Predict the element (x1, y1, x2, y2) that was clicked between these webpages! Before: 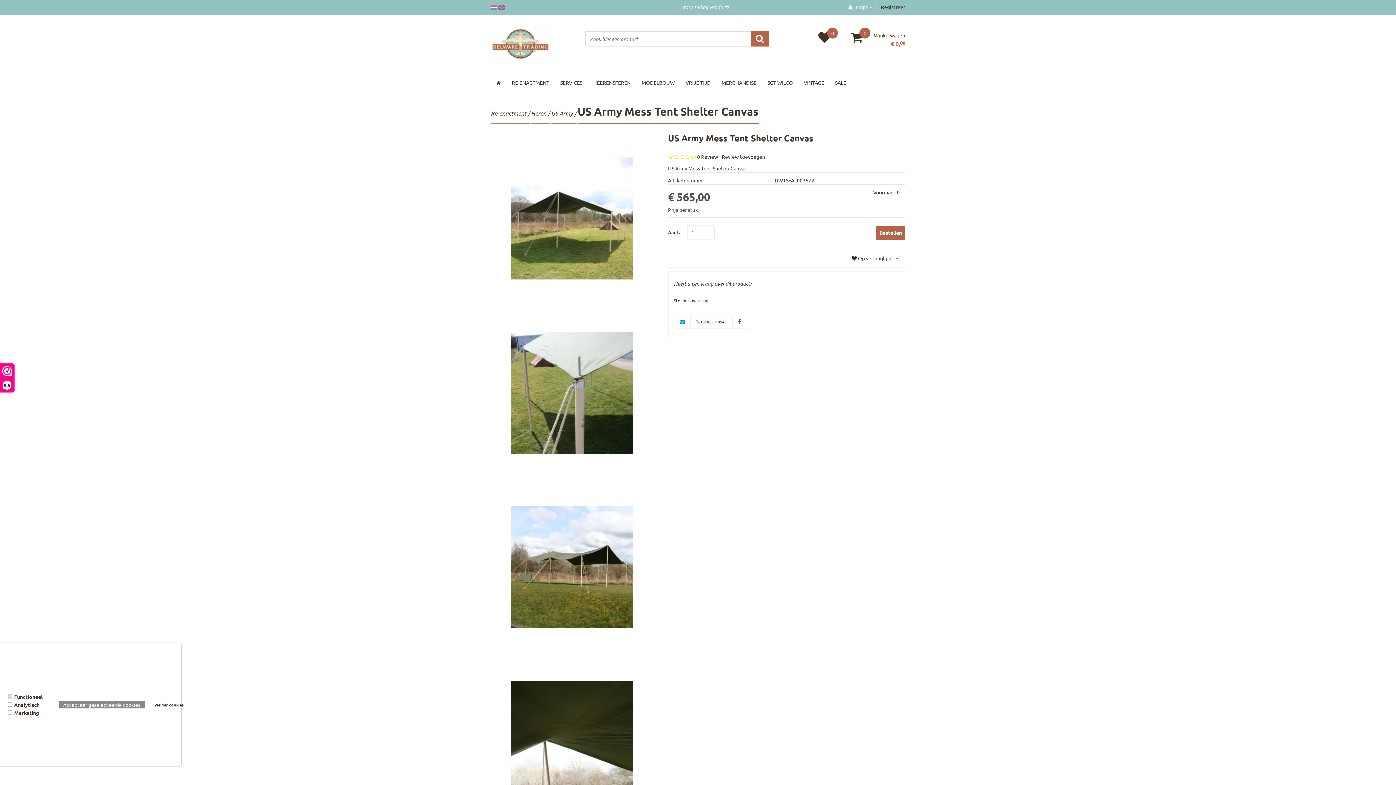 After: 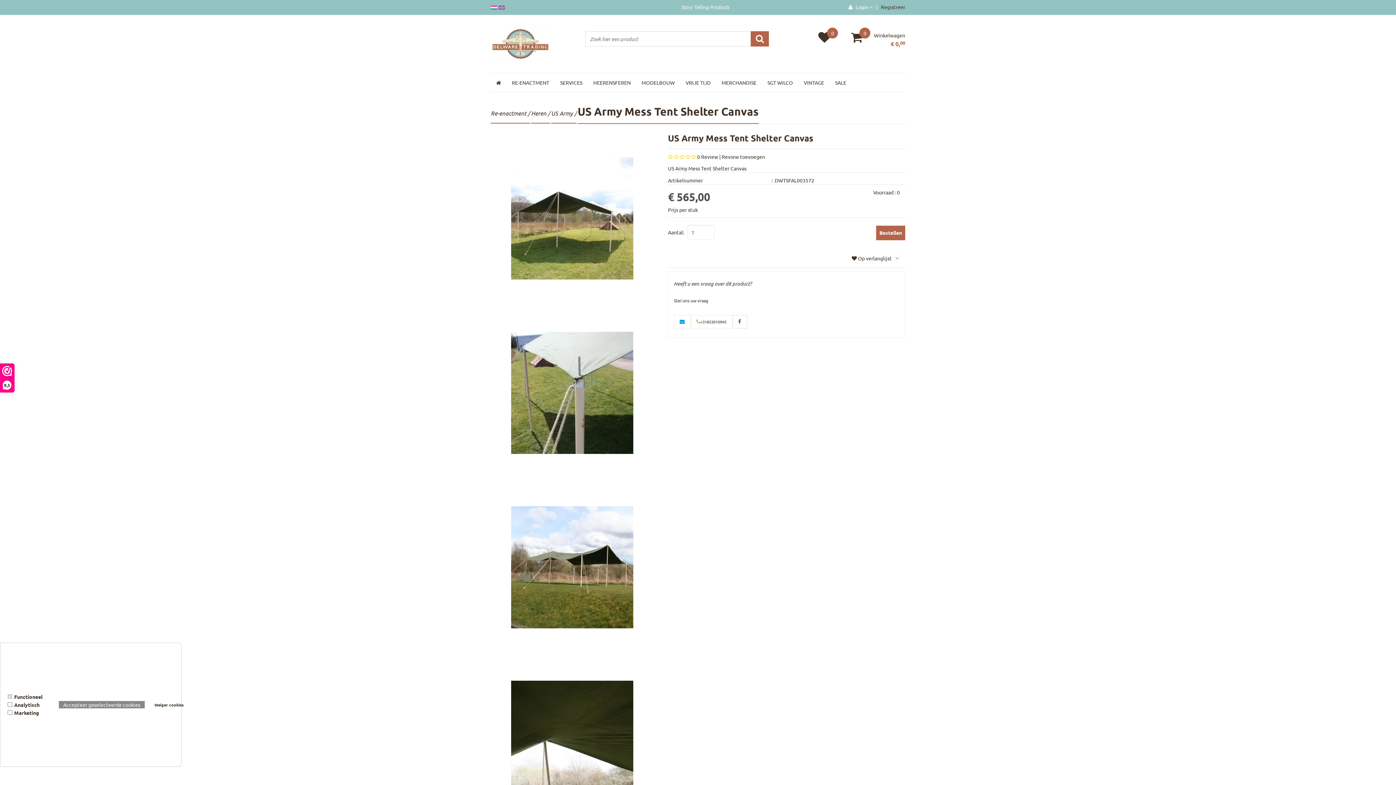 Action: bbox: (732, 315, 747, 328)